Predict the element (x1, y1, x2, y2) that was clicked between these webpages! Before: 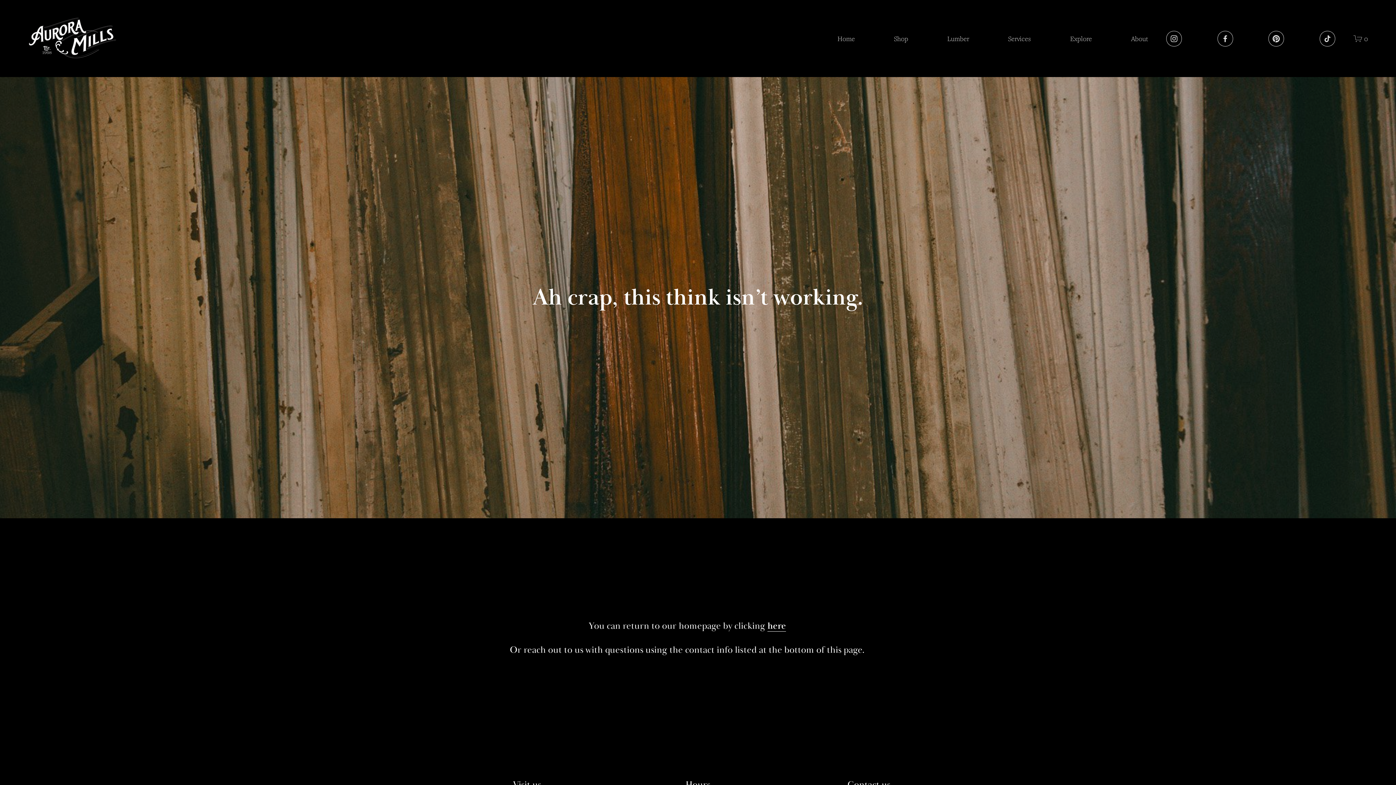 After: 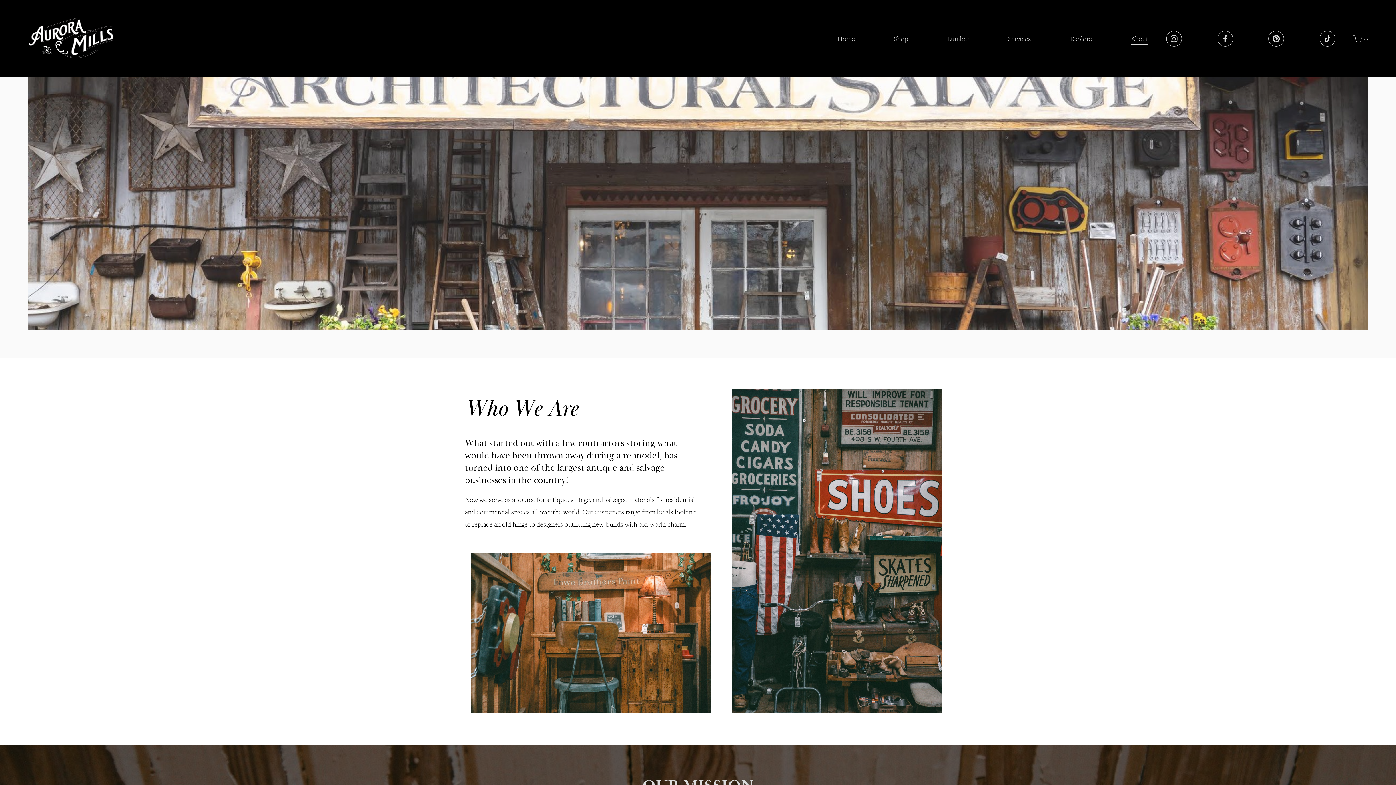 Action: bbox: (1131, 31, 1148, 45) label: About